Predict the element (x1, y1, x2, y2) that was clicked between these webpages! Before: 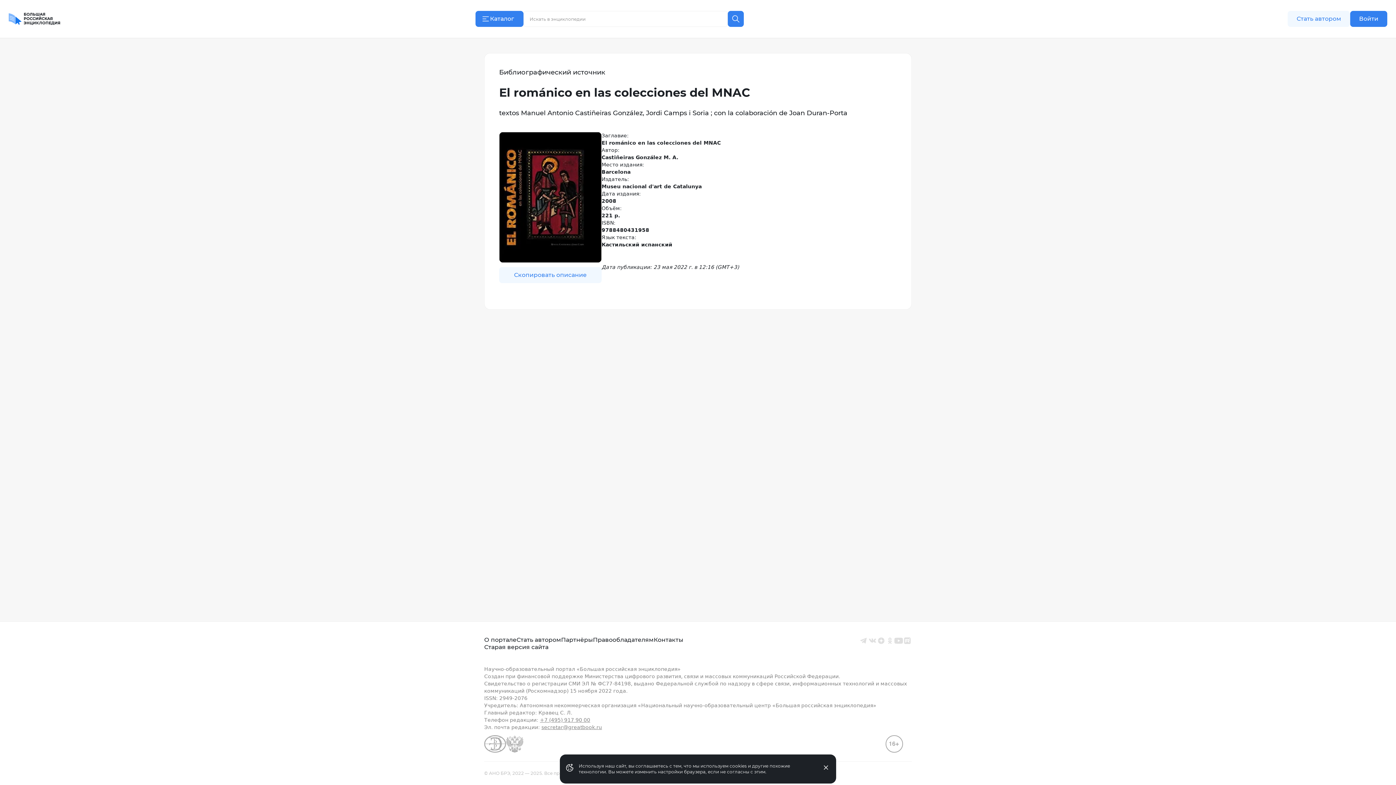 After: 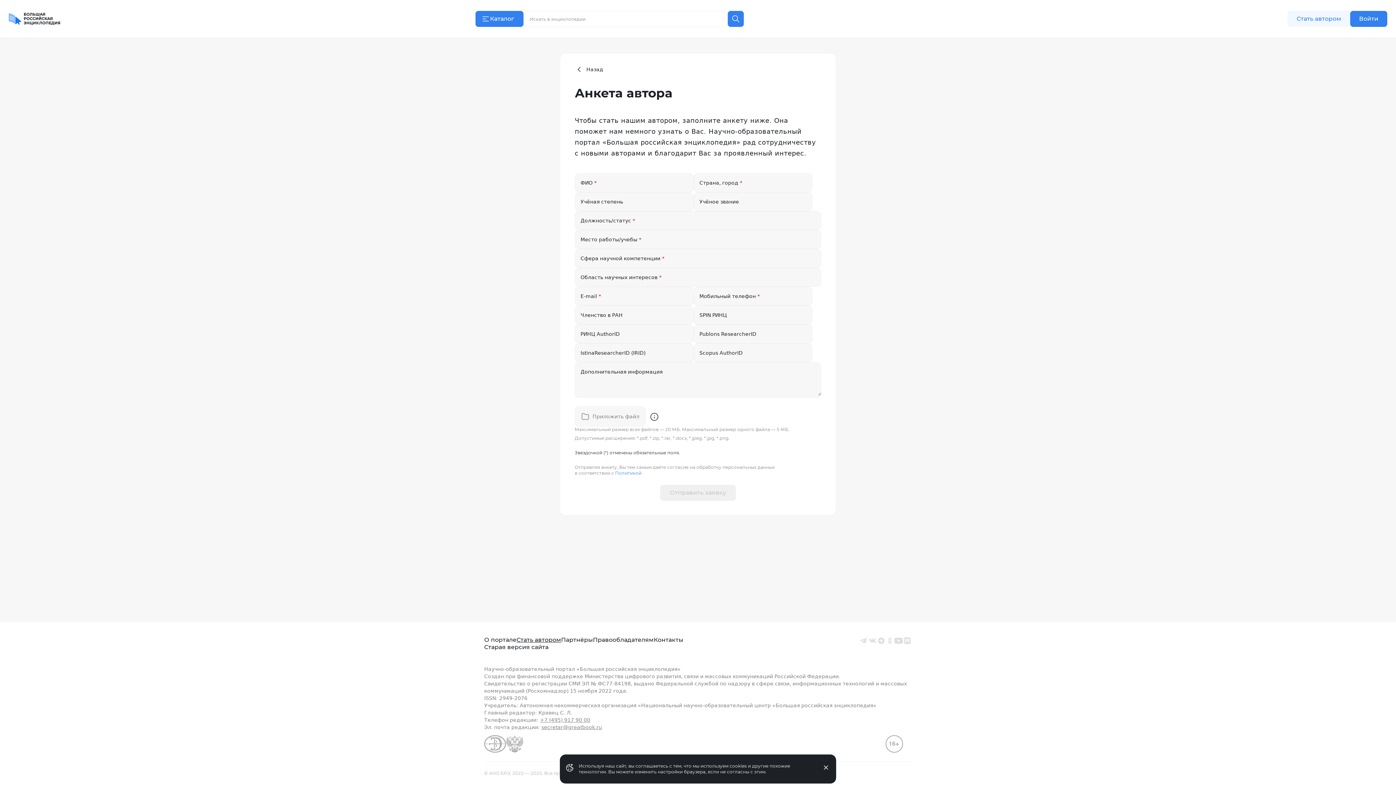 Action: label: Стать автором bbox: (516, 636, 561, 644)